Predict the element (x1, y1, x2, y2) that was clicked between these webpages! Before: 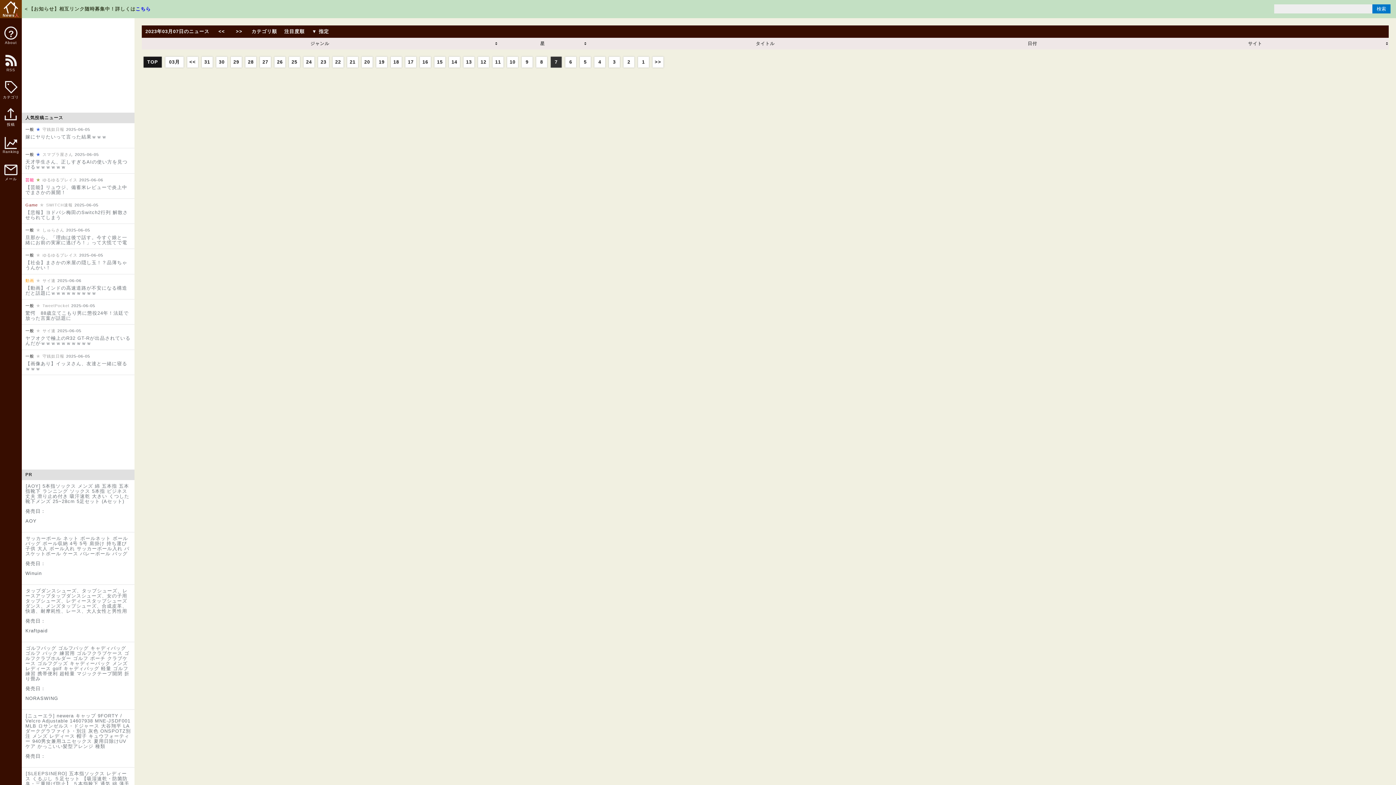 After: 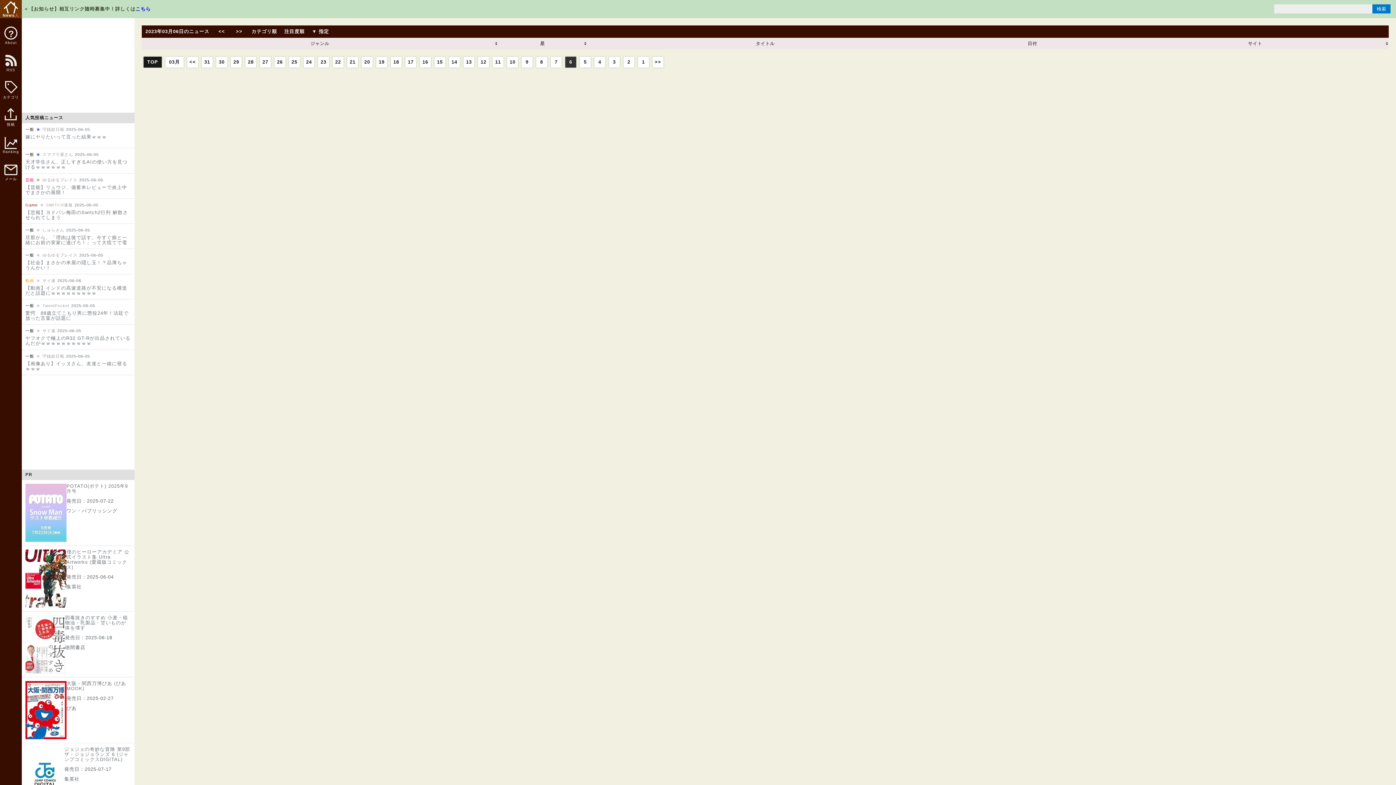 Action: bbox: (230, 25, 248, 37) label:  >> 